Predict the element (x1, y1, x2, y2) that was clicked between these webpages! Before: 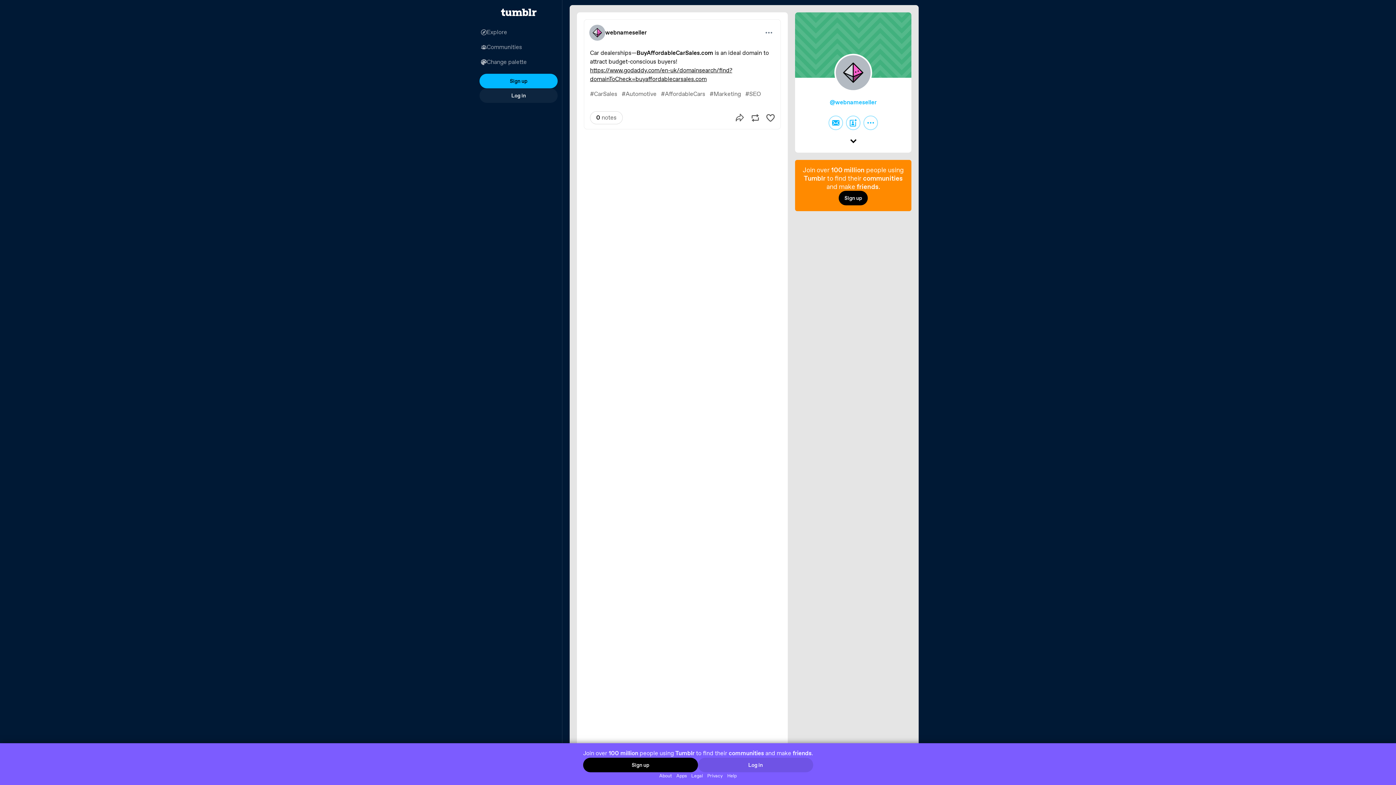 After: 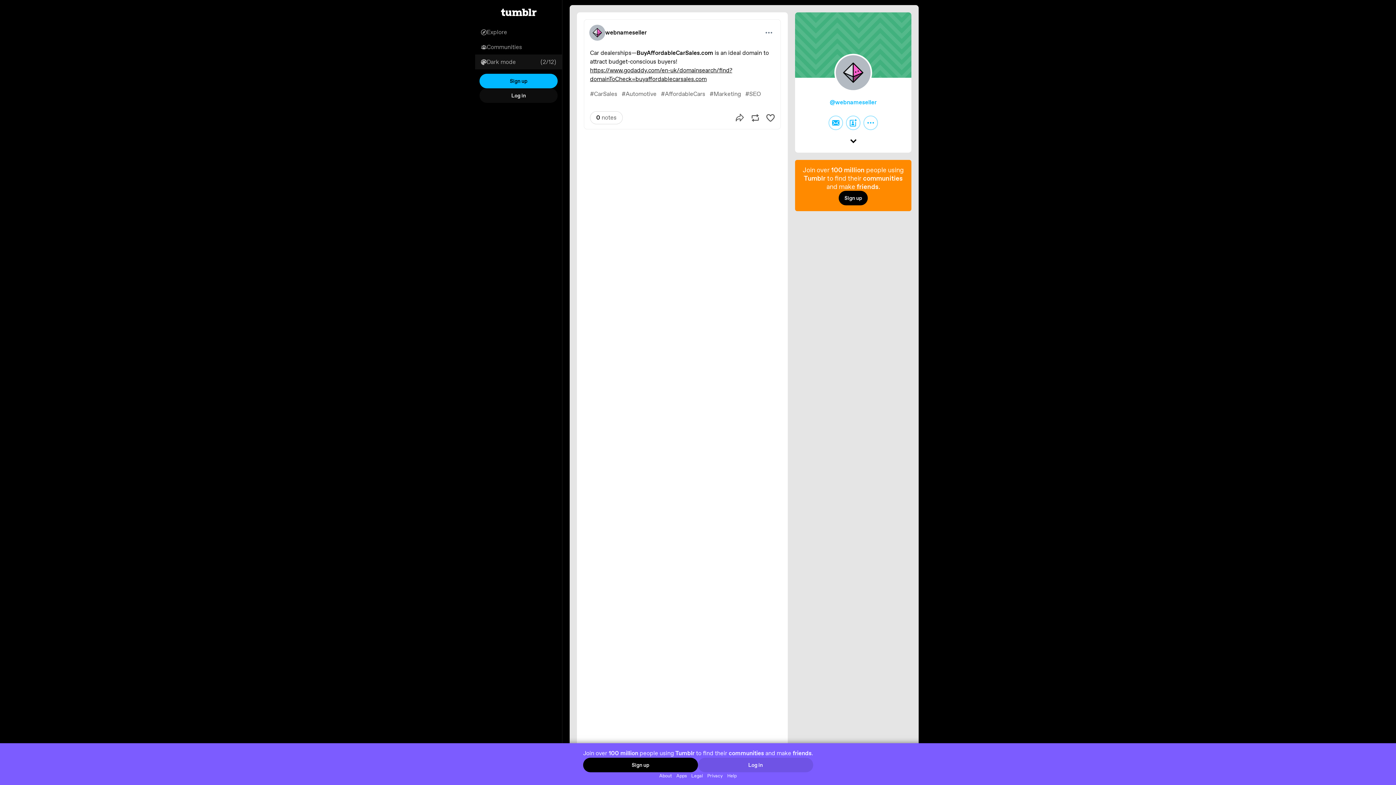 Action: bbox: (475, 54, 562, 69) label: Change palette